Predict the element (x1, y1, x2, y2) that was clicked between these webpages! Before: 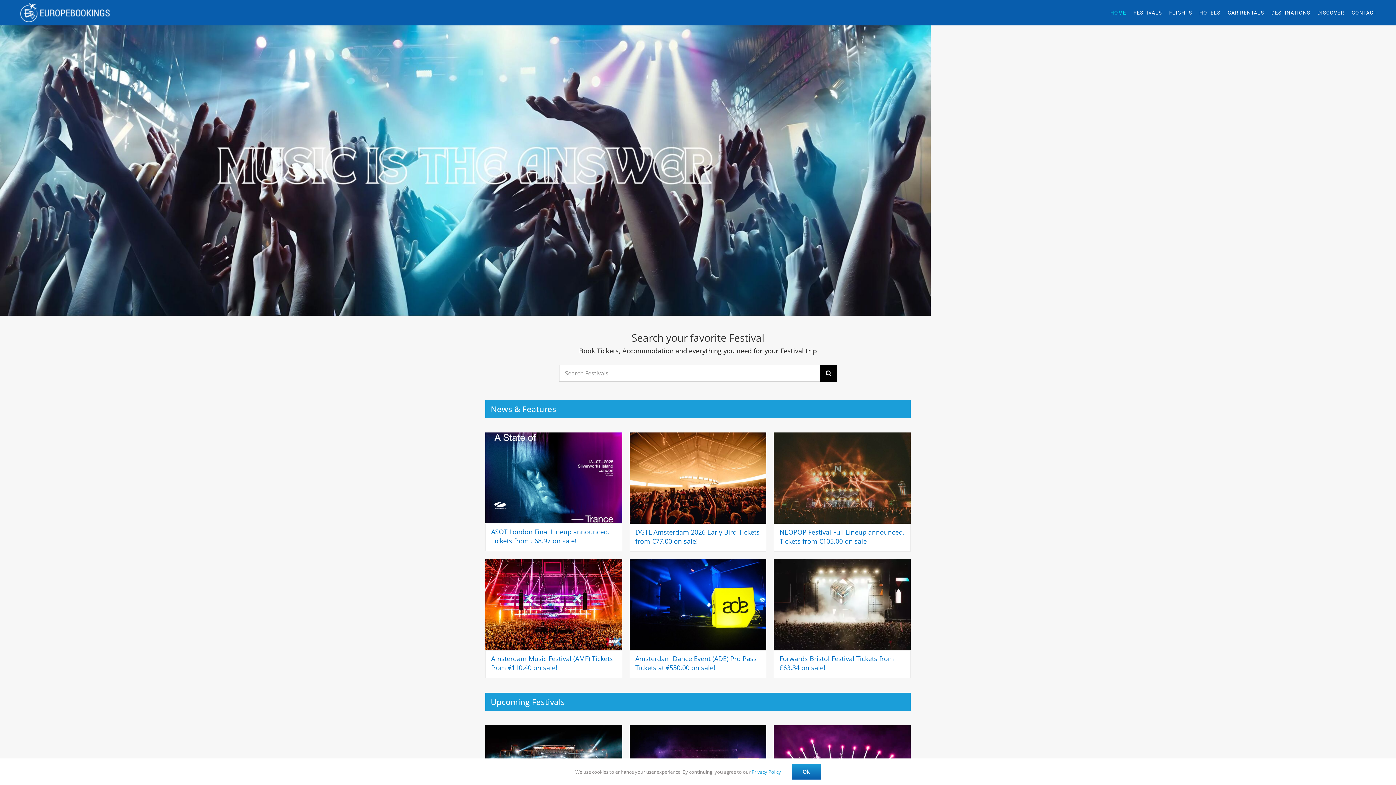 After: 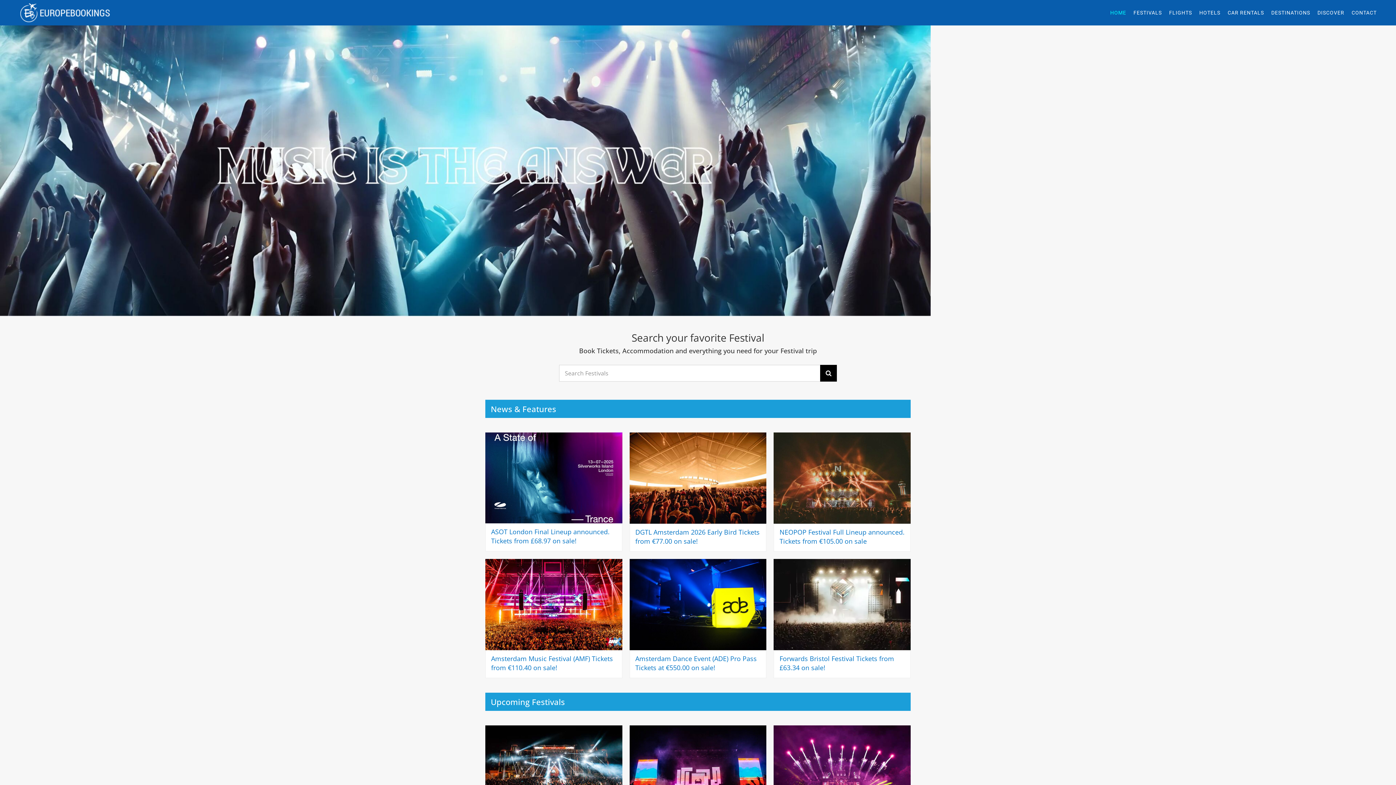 Action: label: Ok bbox: (792, 764, 820, 780)